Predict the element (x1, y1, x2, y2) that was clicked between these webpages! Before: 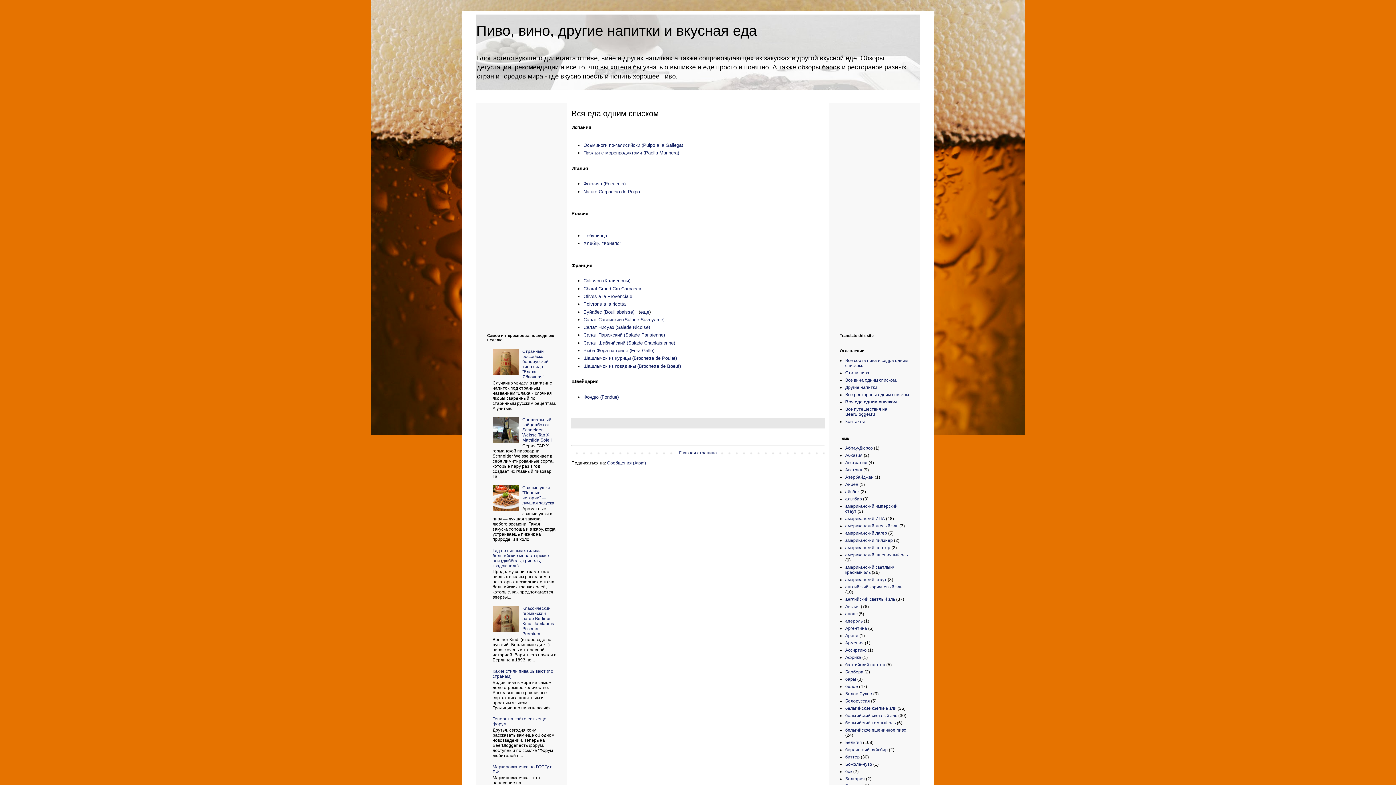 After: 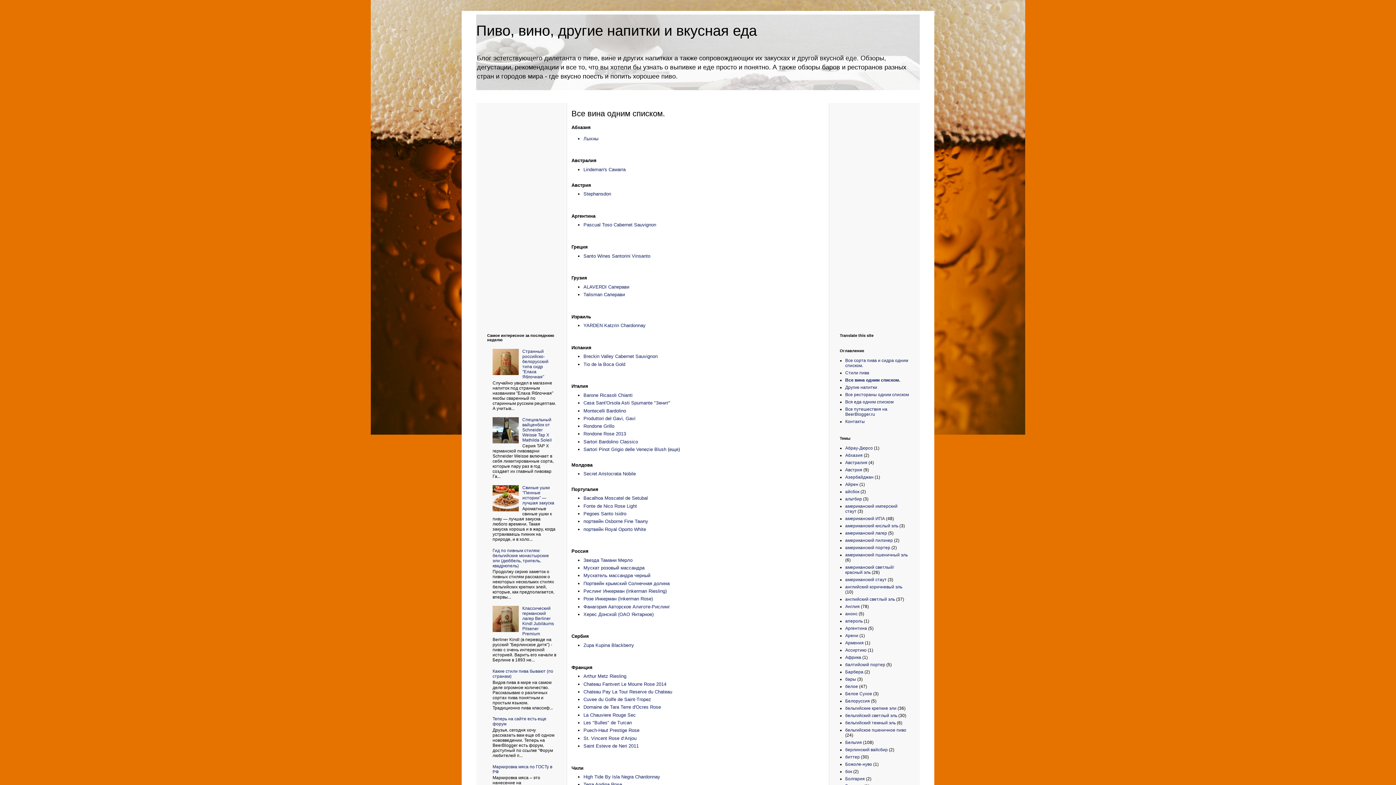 Action: bbox: (845, 377, 897, 382) label: Все вина одним списком.